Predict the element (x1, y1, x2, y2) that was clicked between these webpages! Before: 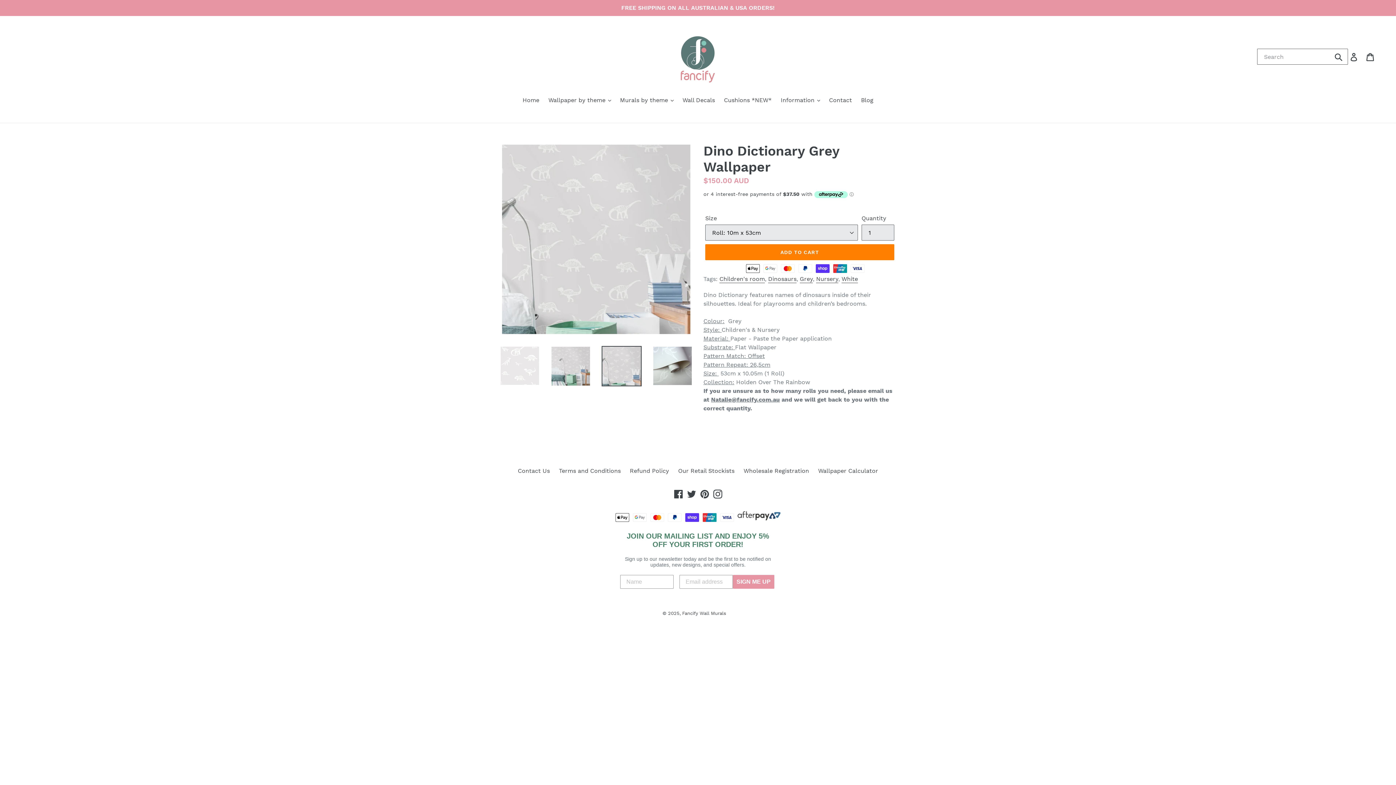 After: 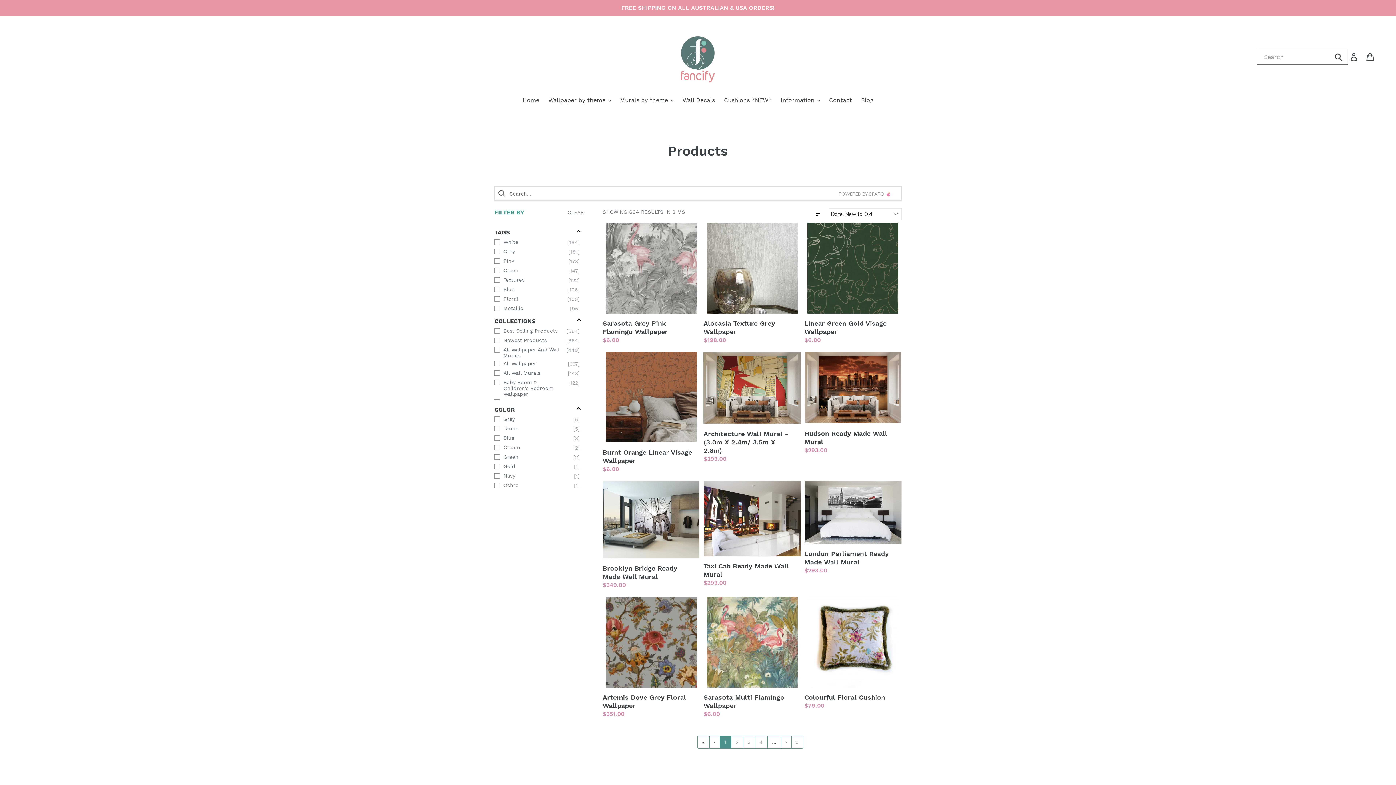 Action: label: Nursery bbox: (816, 275, 838, 283)